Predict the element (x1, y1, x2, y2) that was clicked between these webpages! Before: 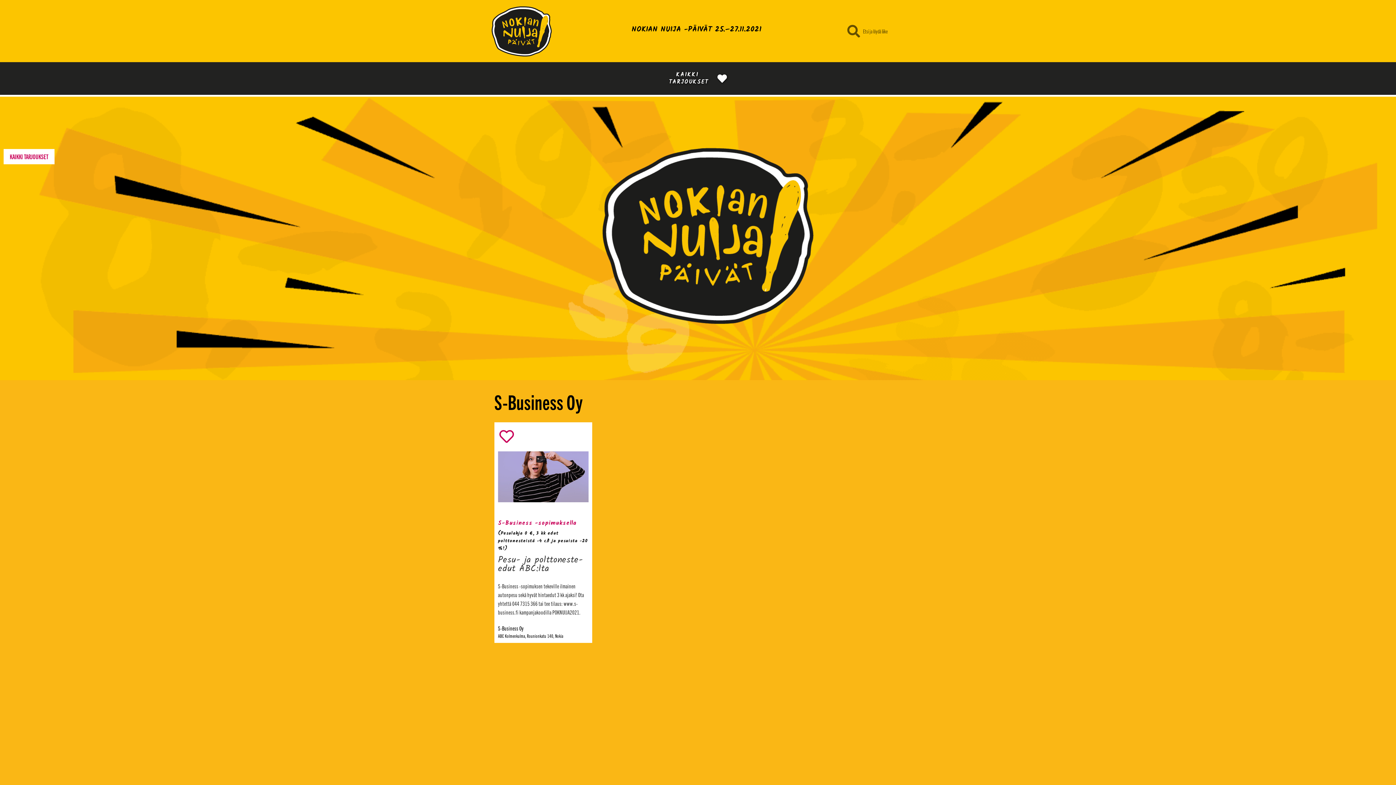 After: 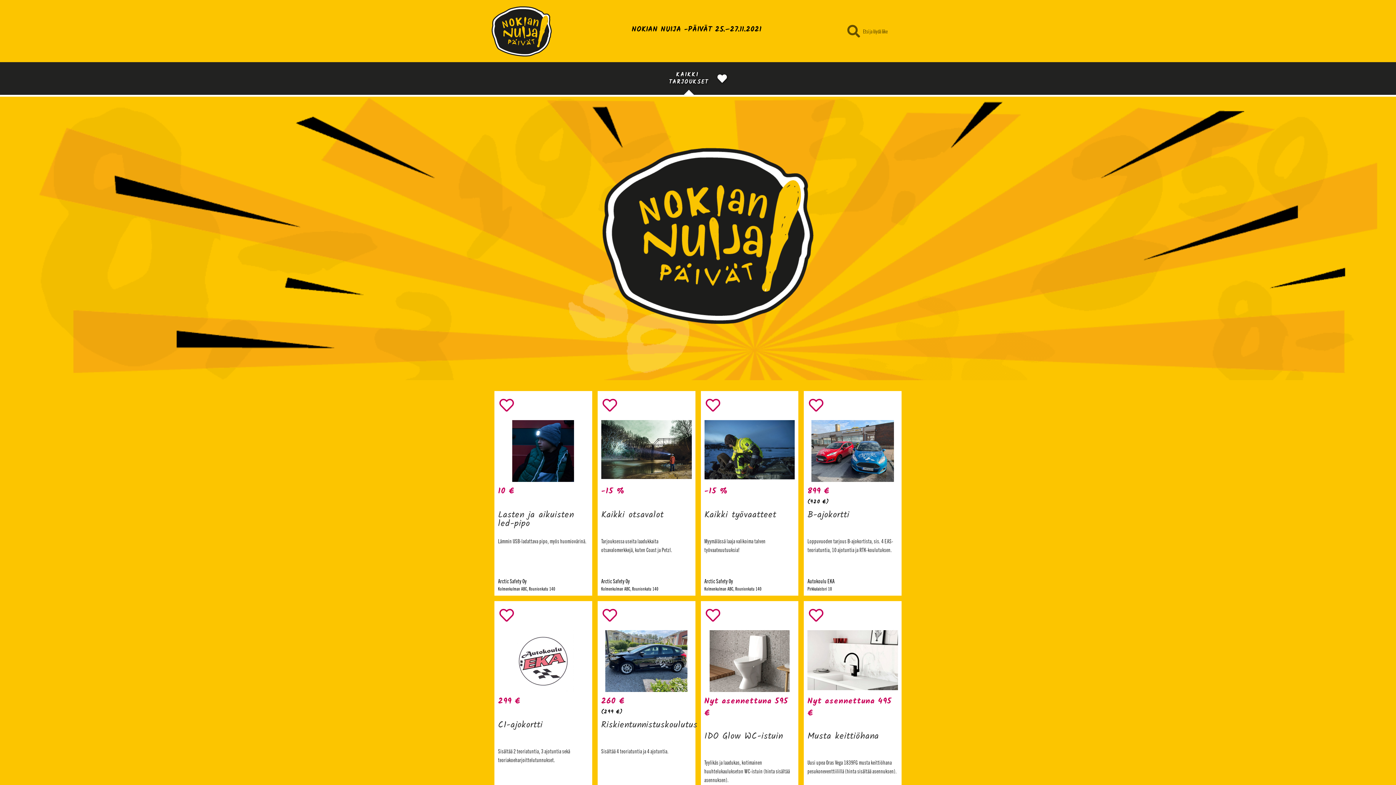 Action: bbox: (665, 65, 712, 91) label: KAIKKI TARJOUKSET